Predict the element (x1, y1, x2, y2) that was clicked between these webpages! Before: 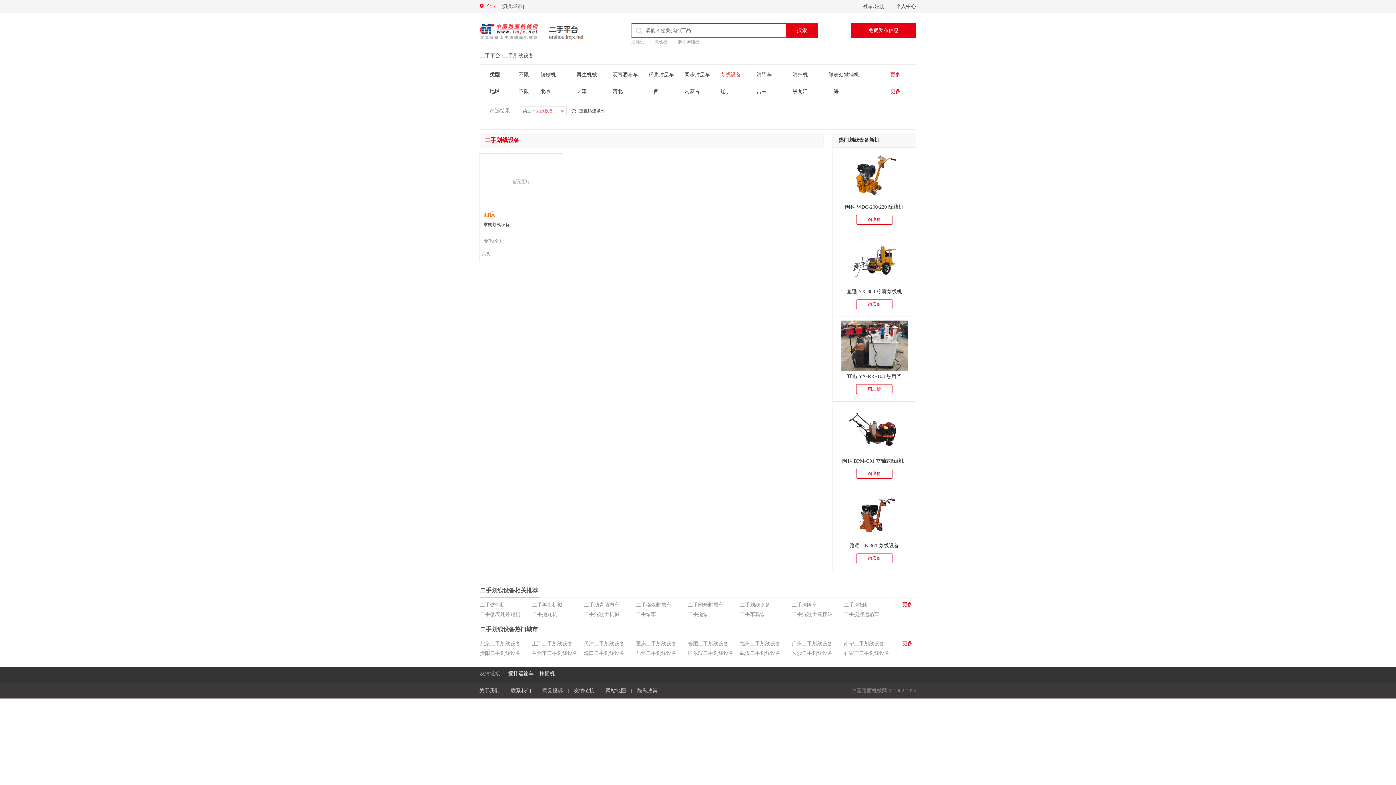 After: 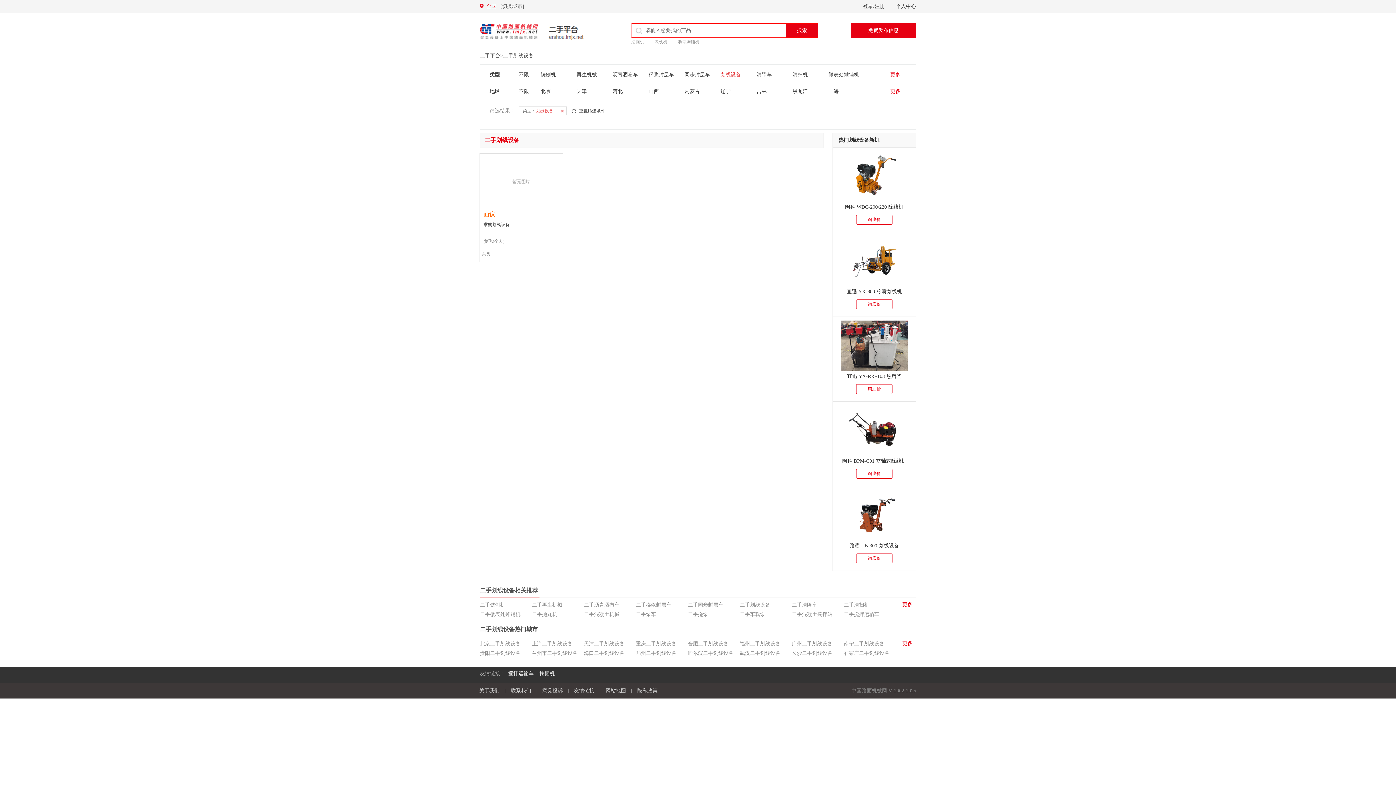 Action: bbox: (507, 683, 534, 698) label: 联系我们